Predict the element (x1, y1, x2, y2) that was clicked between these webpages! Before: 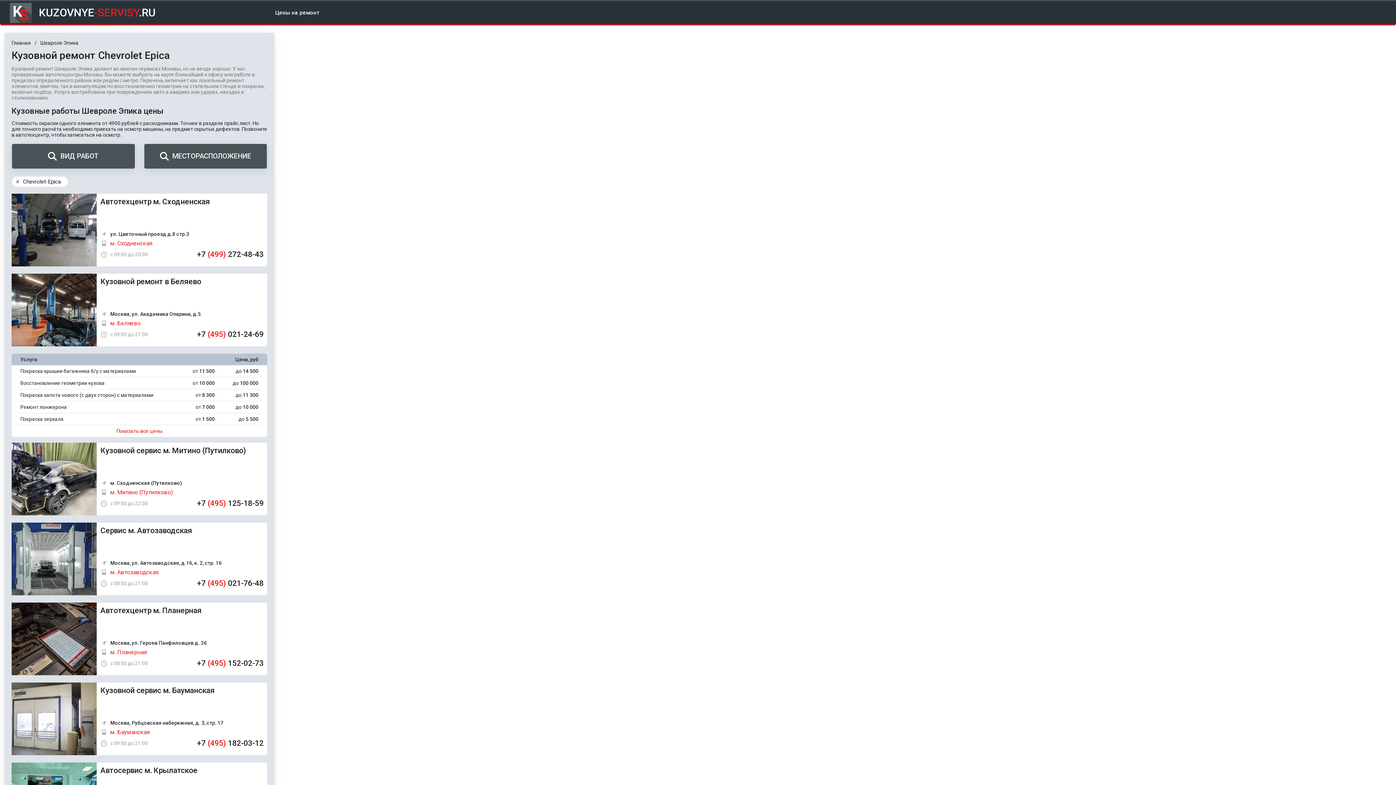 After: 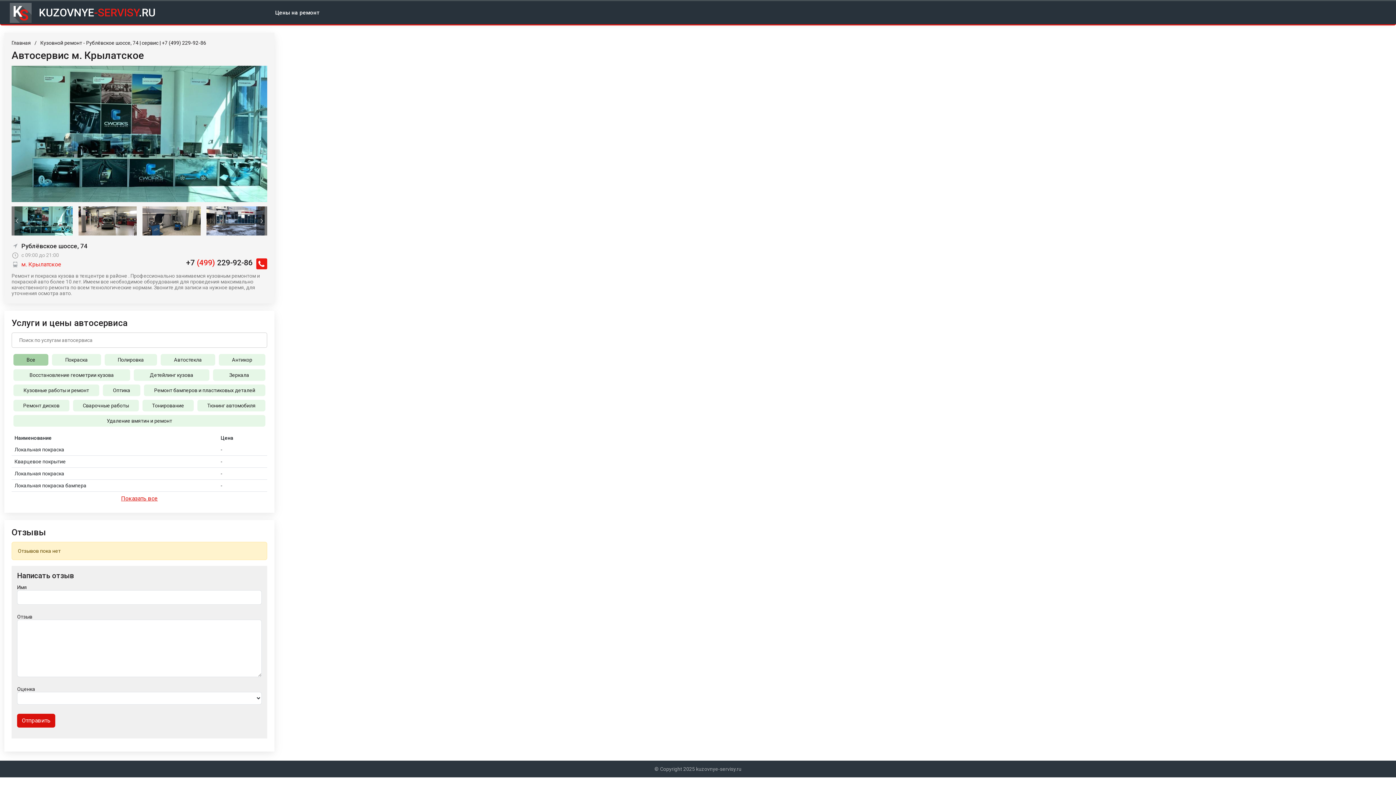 Action: label: Автосервис м. Крылатское bbox: (100, 766, 197, 775)